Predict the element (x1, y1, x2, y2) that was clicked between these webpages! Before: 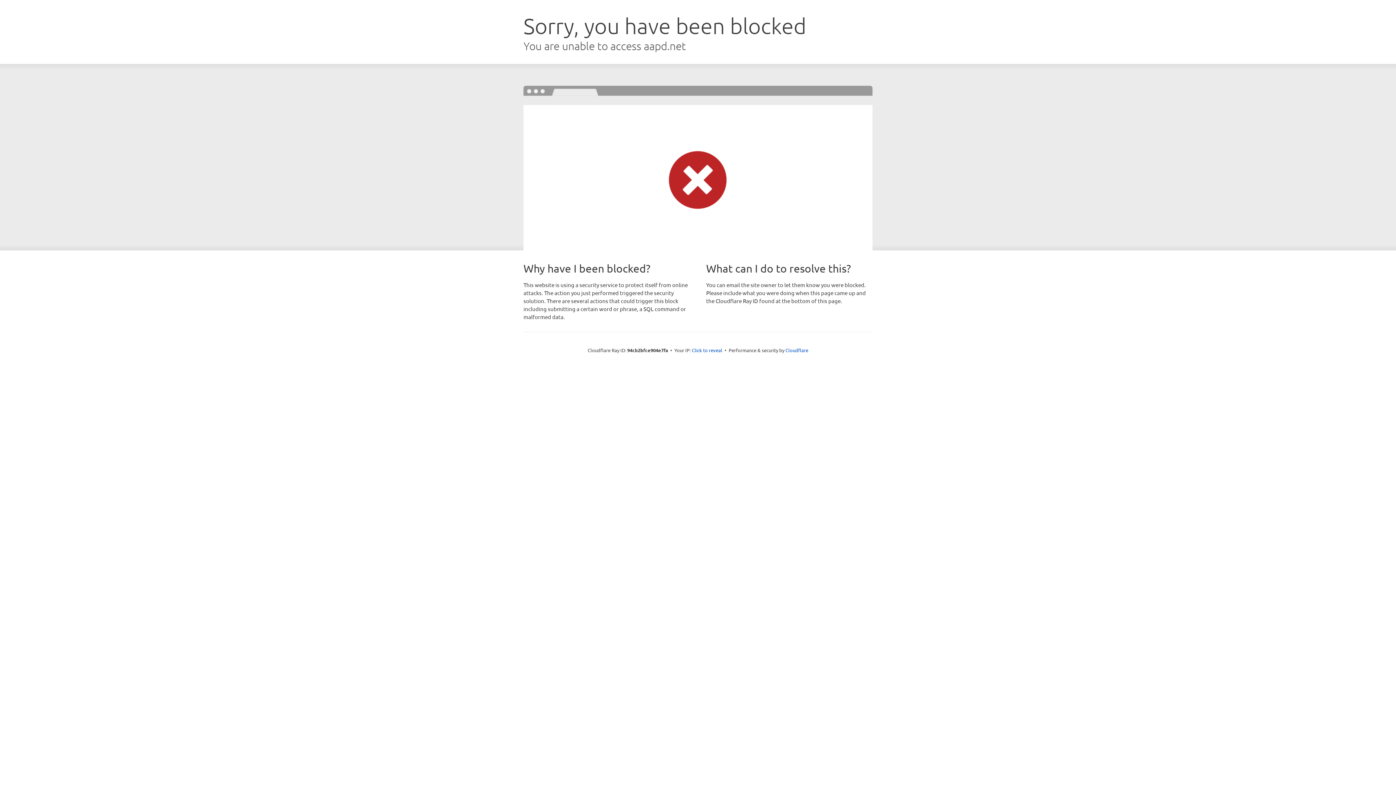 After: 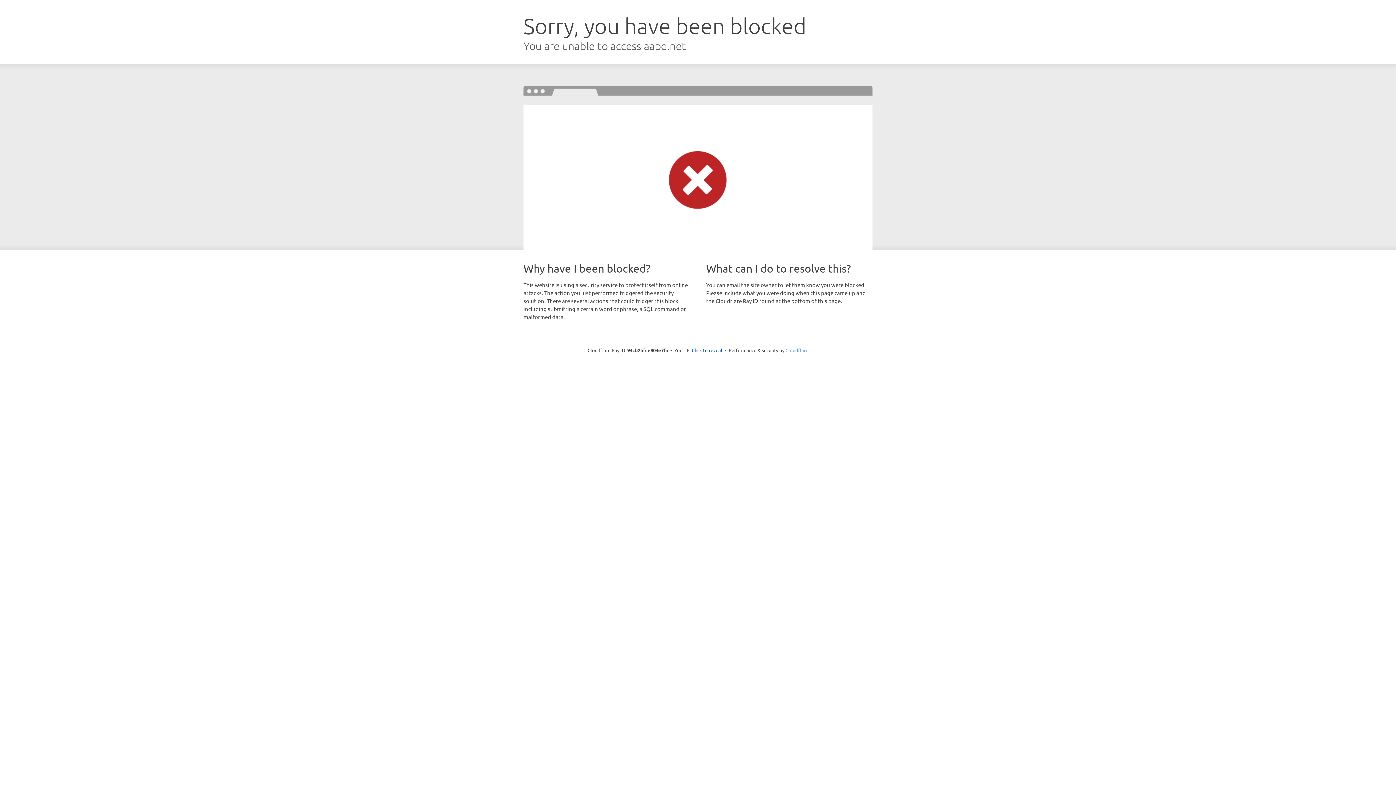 Action: label: Cloudflare bbox: (785, 347, 808, 353)